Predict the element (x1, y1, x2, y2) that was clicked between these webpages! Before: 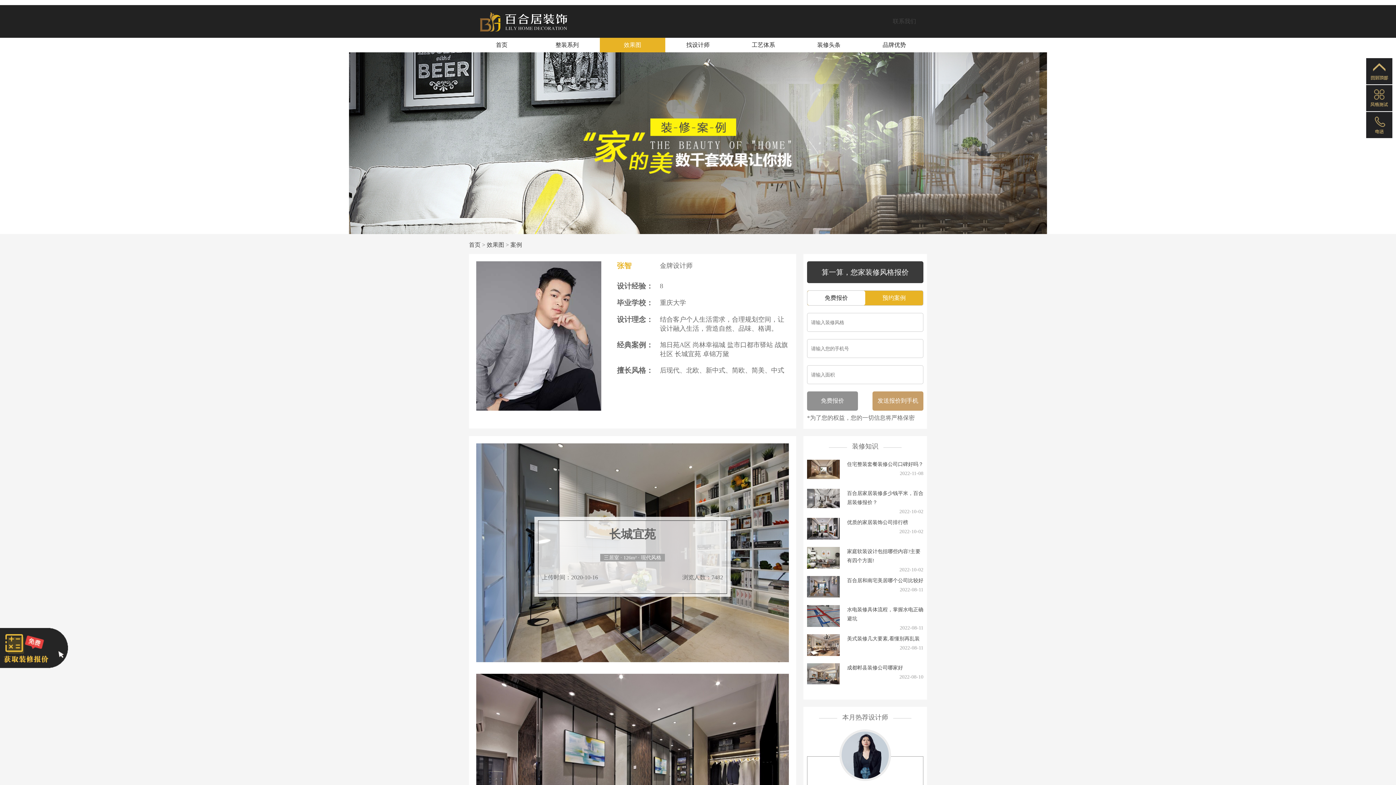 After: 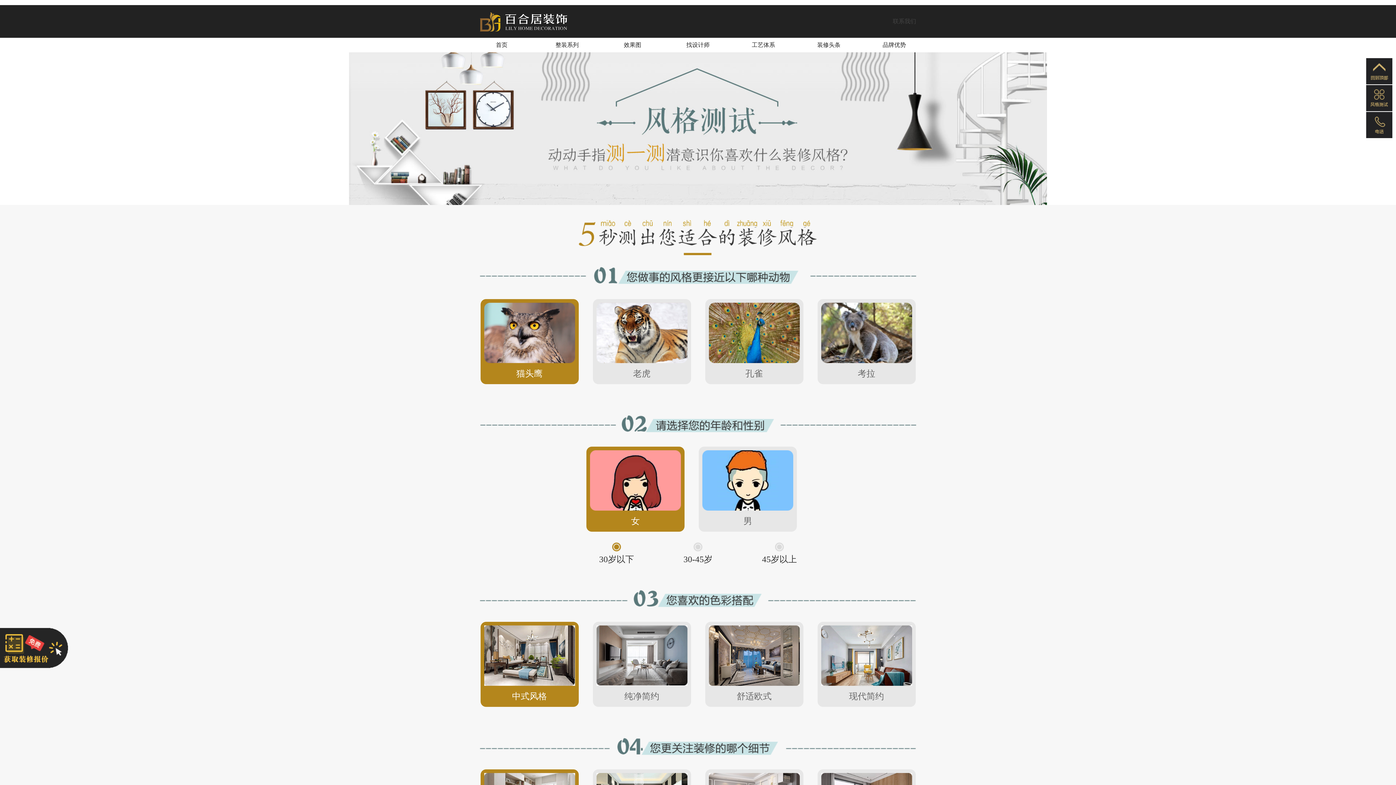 Action: bbox: (1366, 85, 1392, 111)